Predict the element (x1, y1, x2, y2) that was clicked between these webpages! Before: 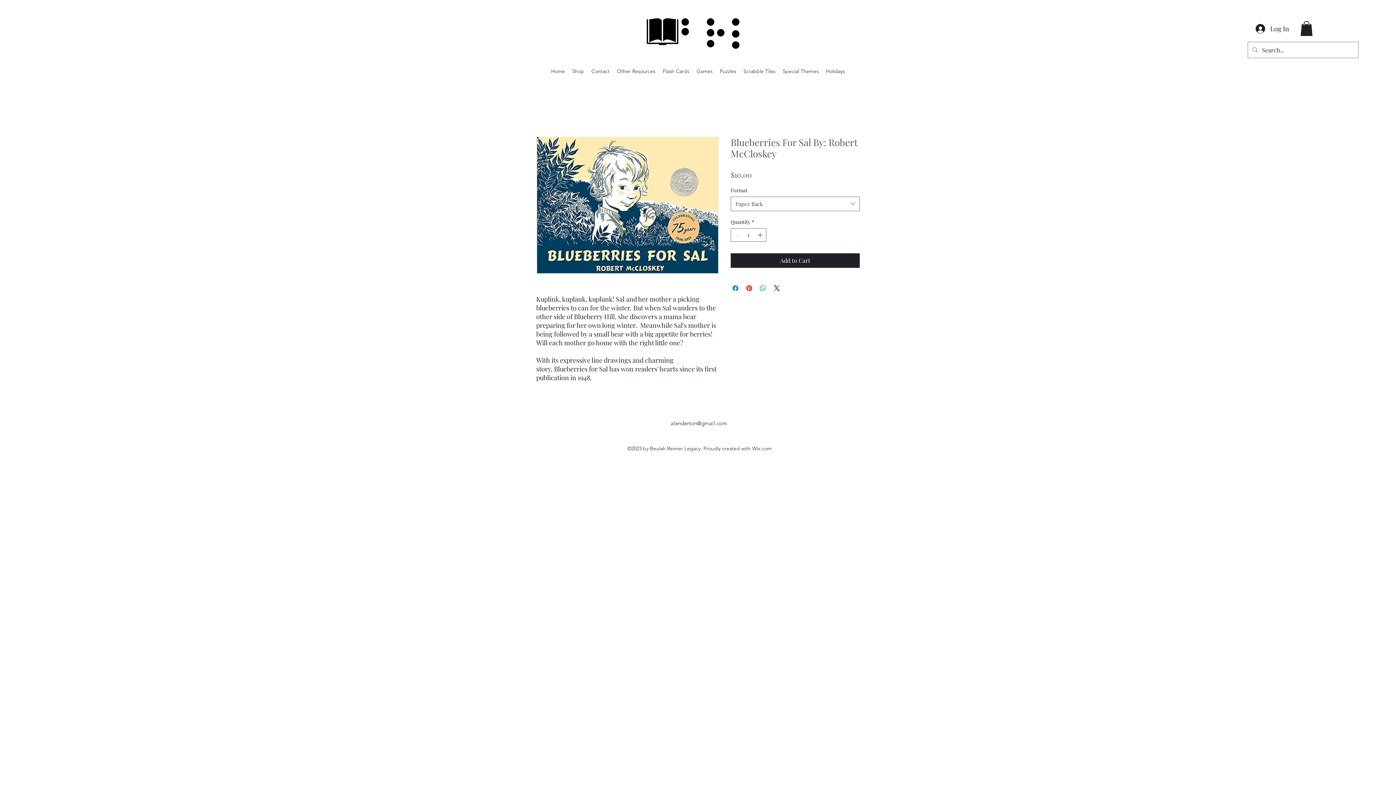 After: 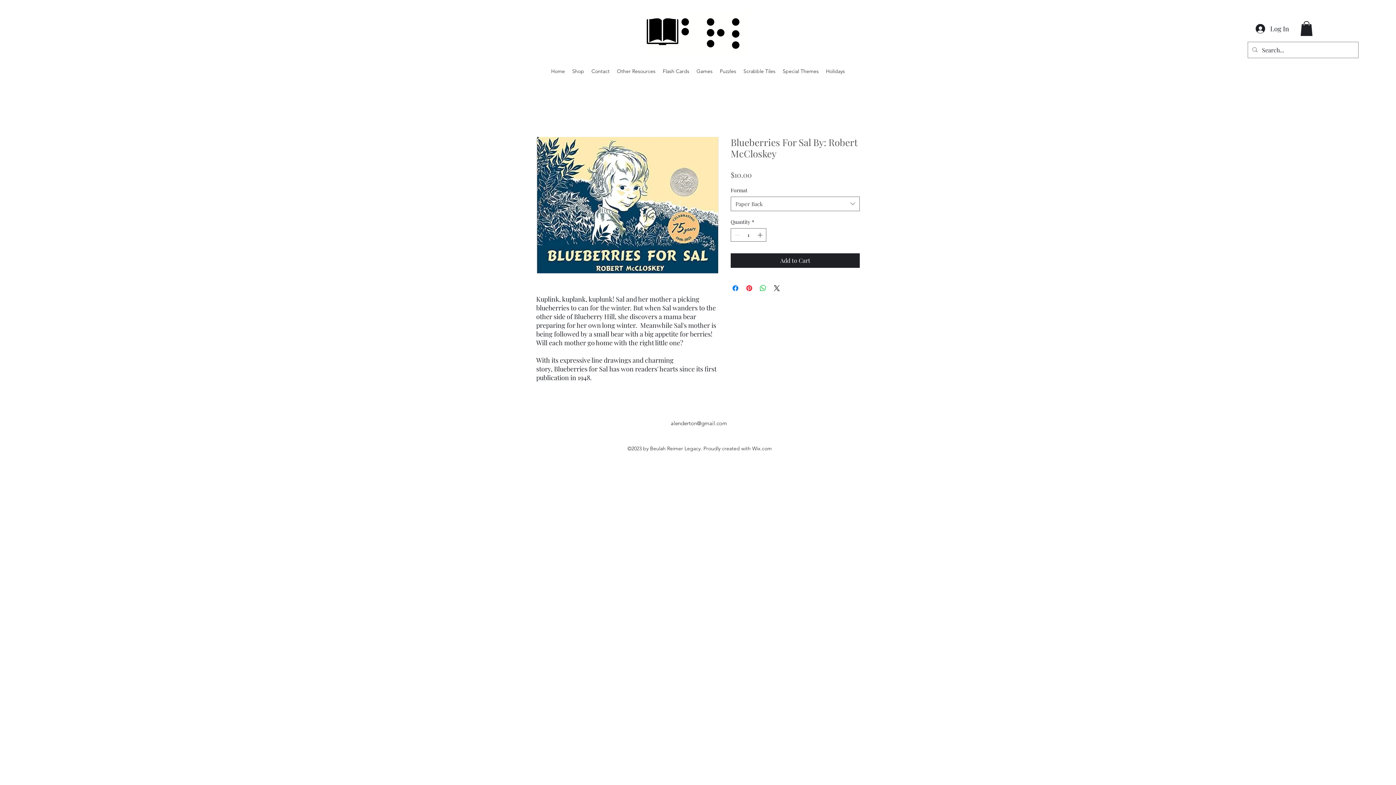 Action: bbox: (1300, 21, 1313, 35)